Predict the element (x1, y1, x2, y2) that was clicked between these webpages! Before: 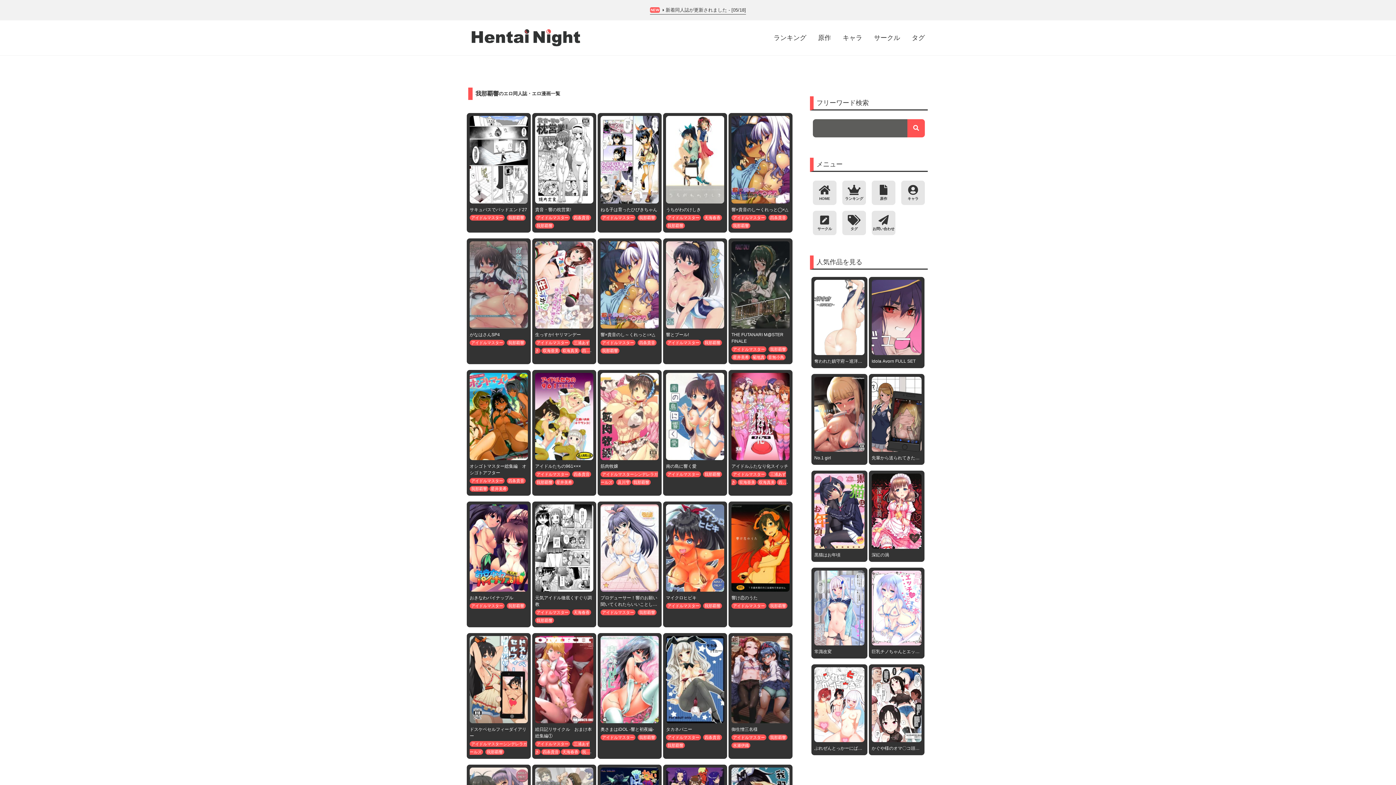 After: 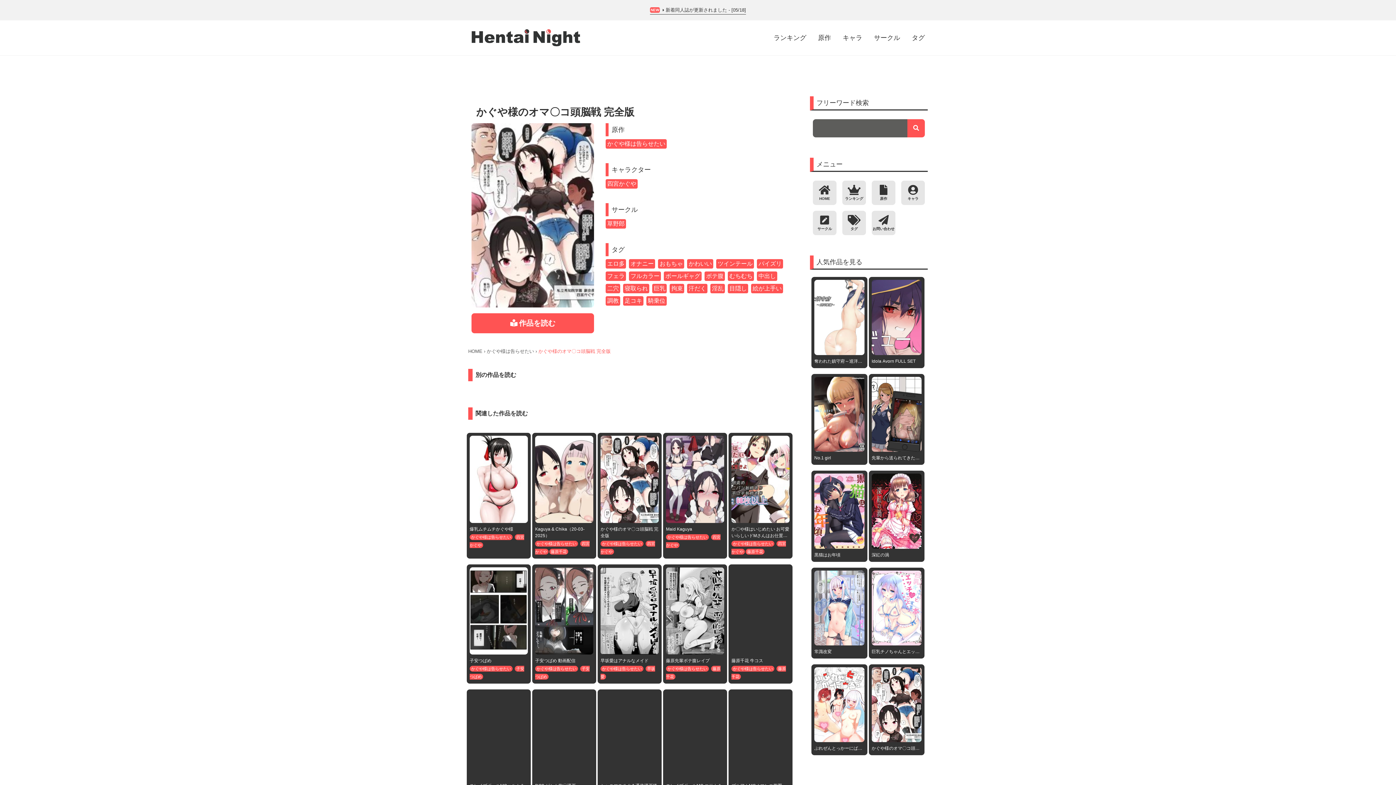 Action: bbox: (871, 736, 921, 742)